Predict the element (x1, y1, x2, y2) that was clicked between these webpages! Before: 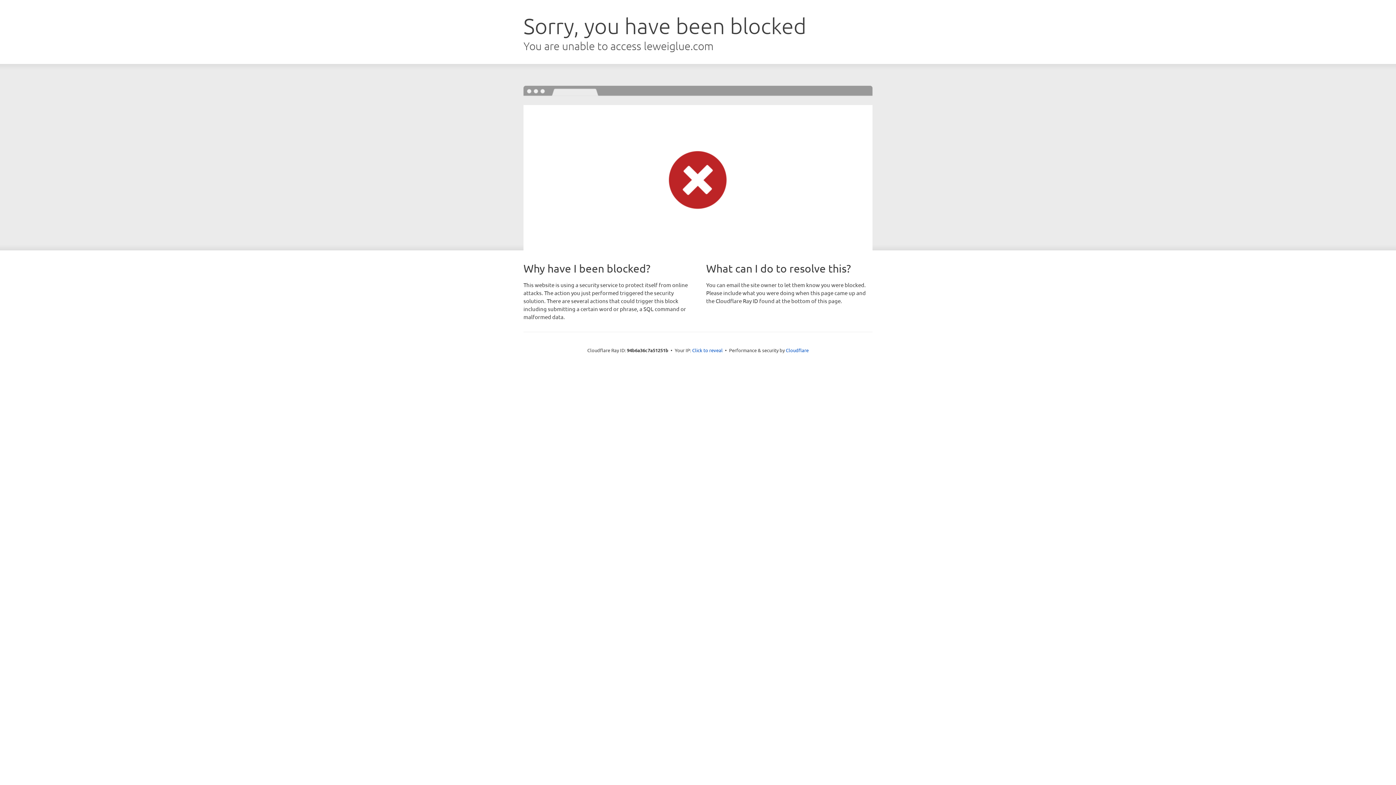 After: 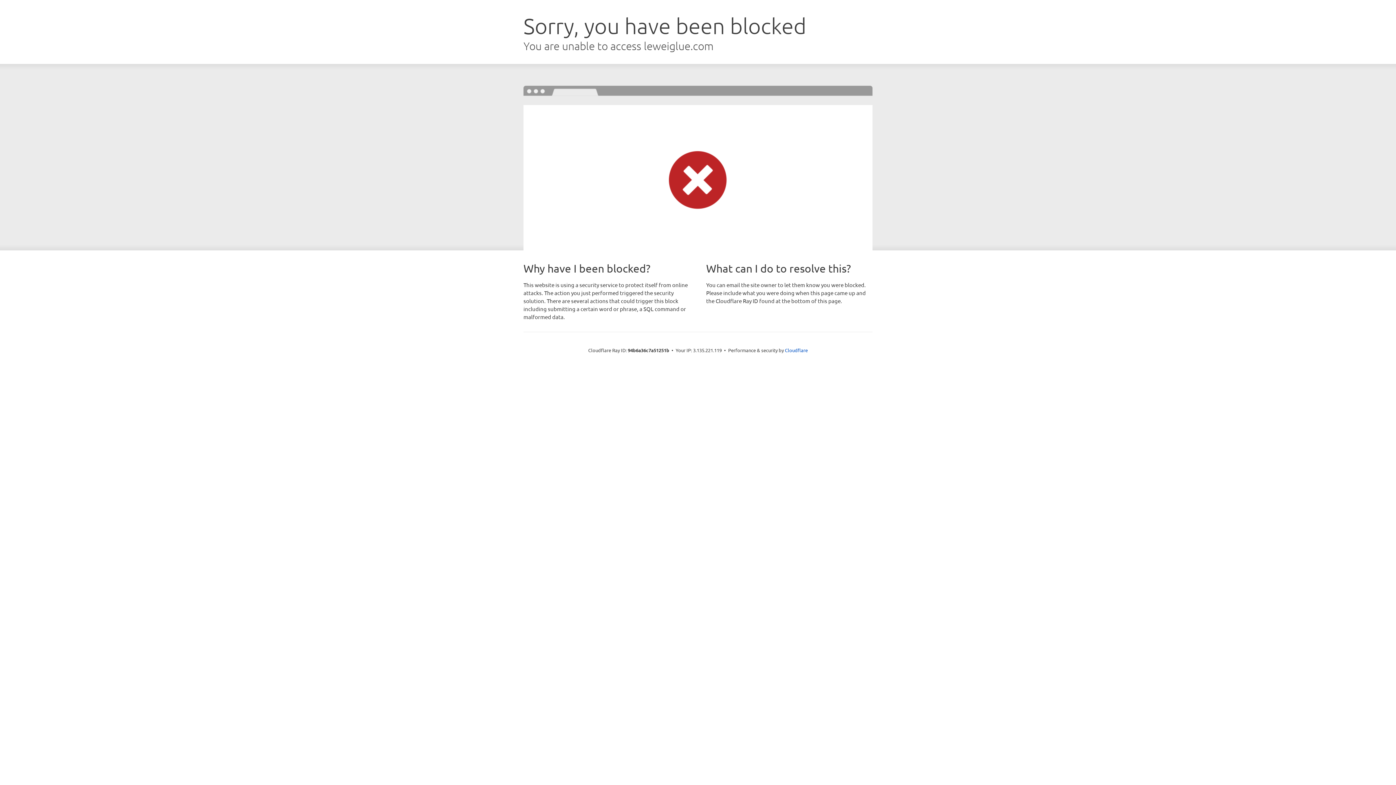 Action: label: Click to reveal bbox: (692, 346, 722, 353)